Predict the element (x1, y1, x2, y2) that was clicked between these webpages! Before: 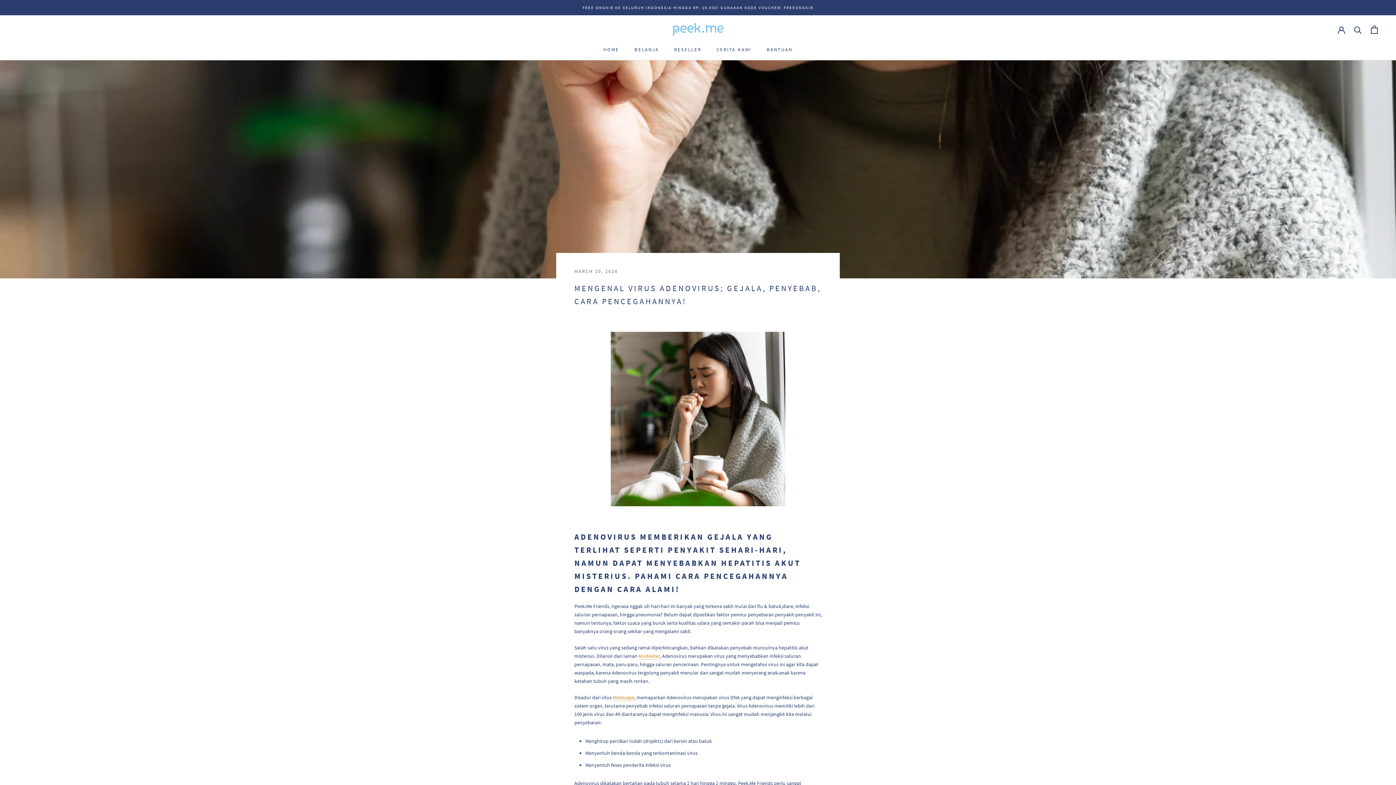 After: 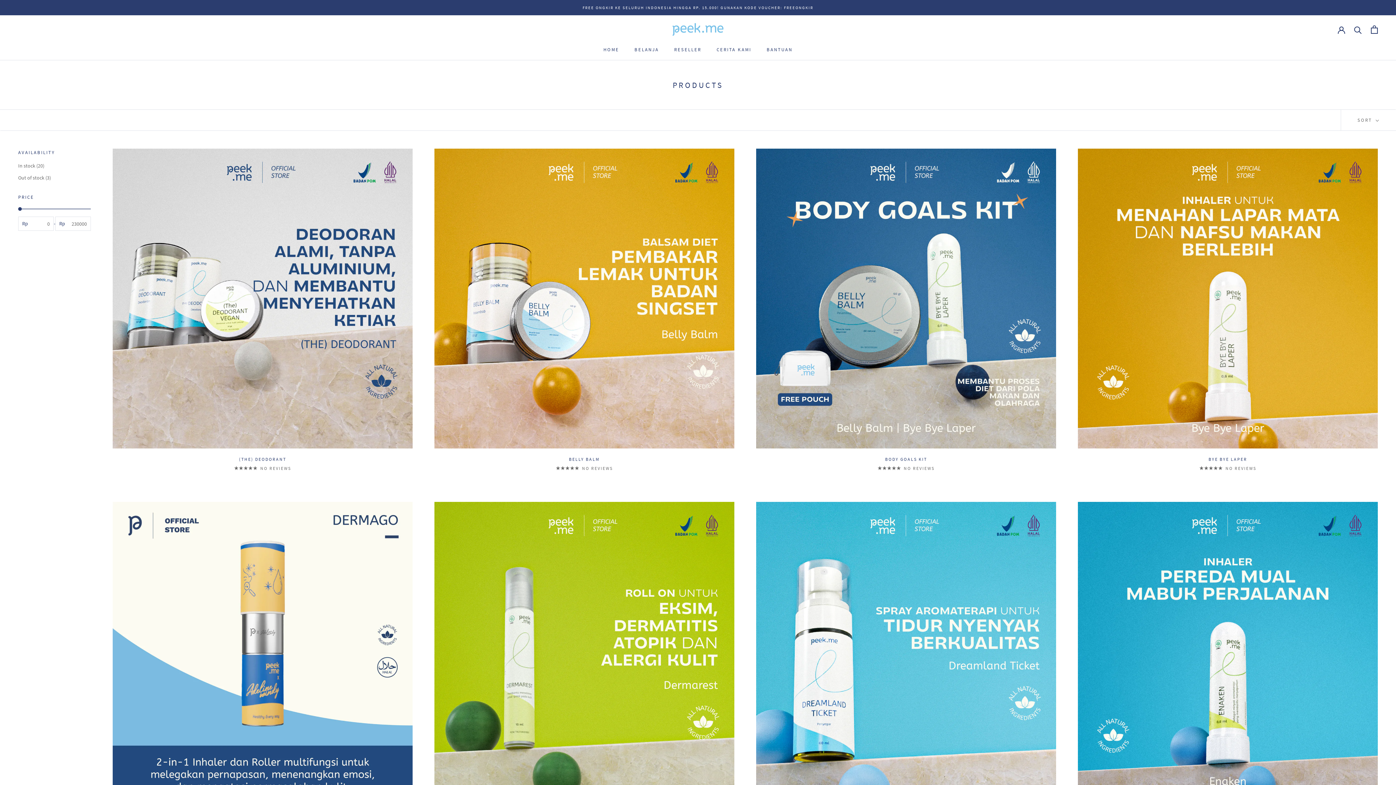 Action: bbox: (634, 46, 659, 52) label: BELANJA